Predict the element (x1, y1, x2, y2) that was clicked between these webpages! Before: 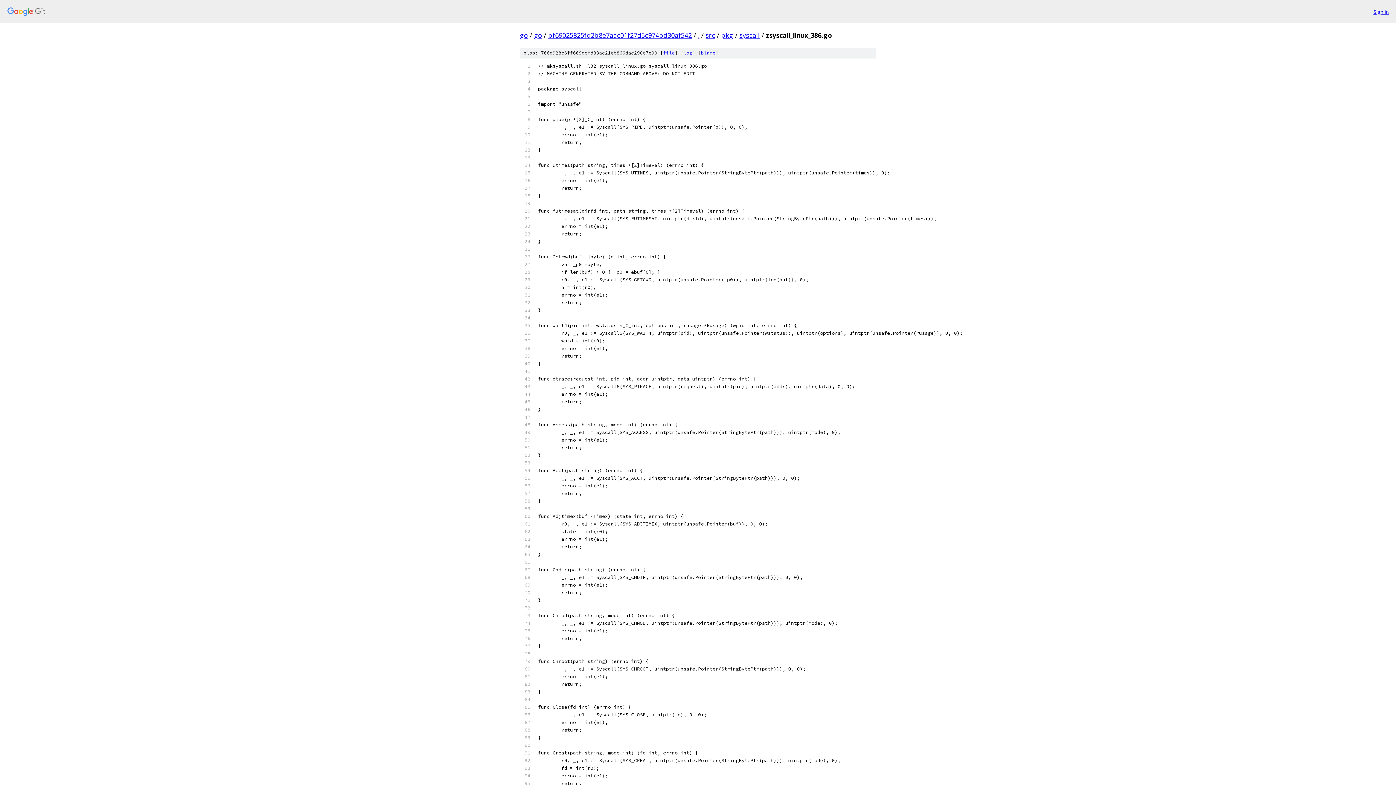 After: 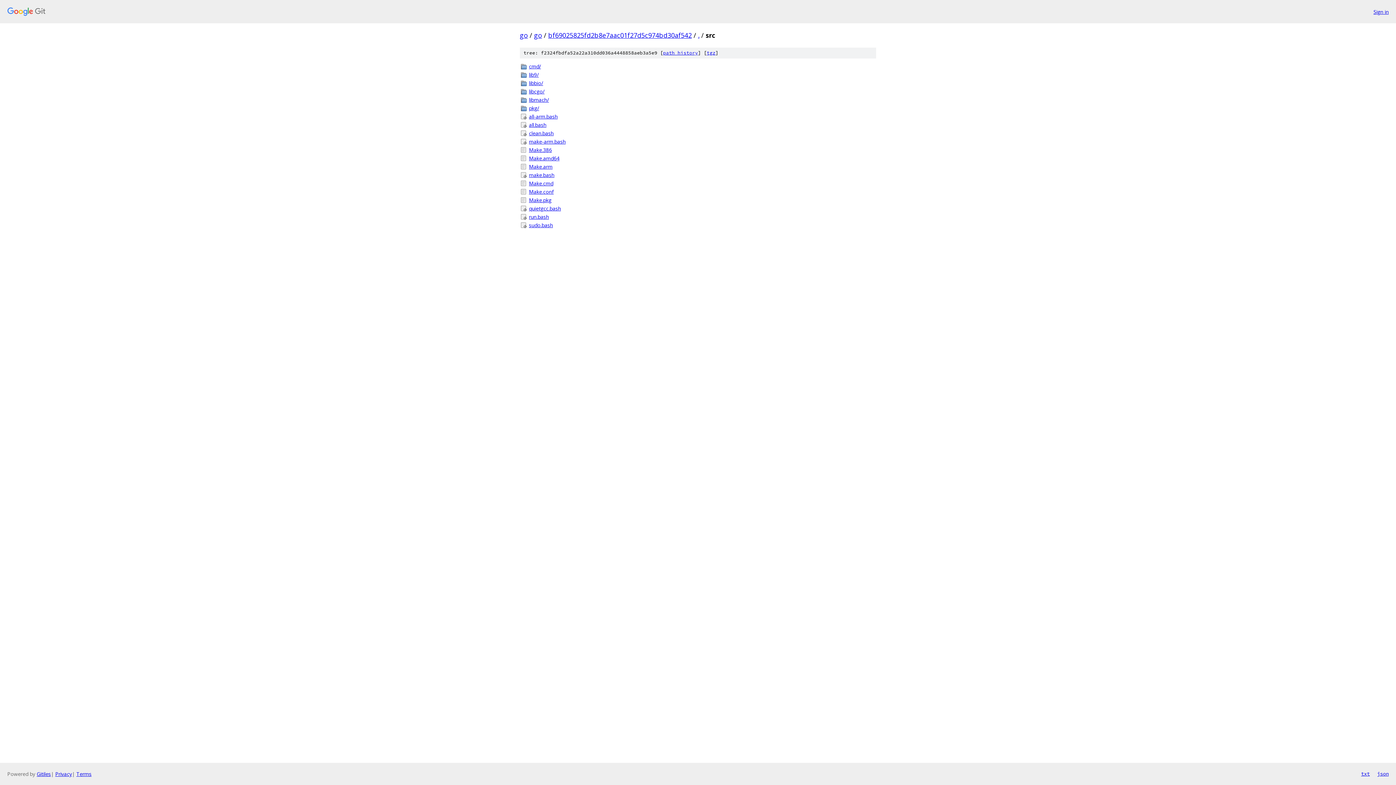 Action: label: src bbox: (705, 30, 715, 39)